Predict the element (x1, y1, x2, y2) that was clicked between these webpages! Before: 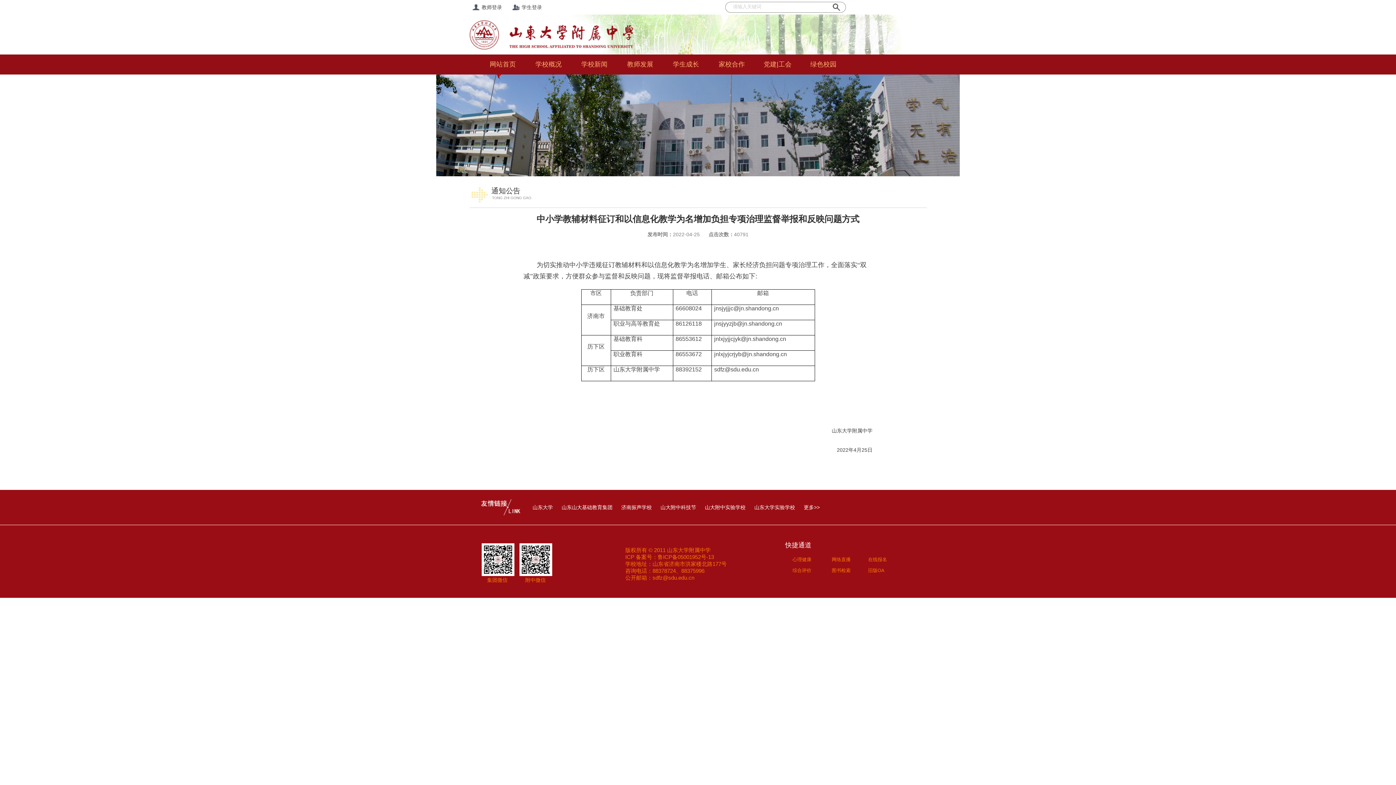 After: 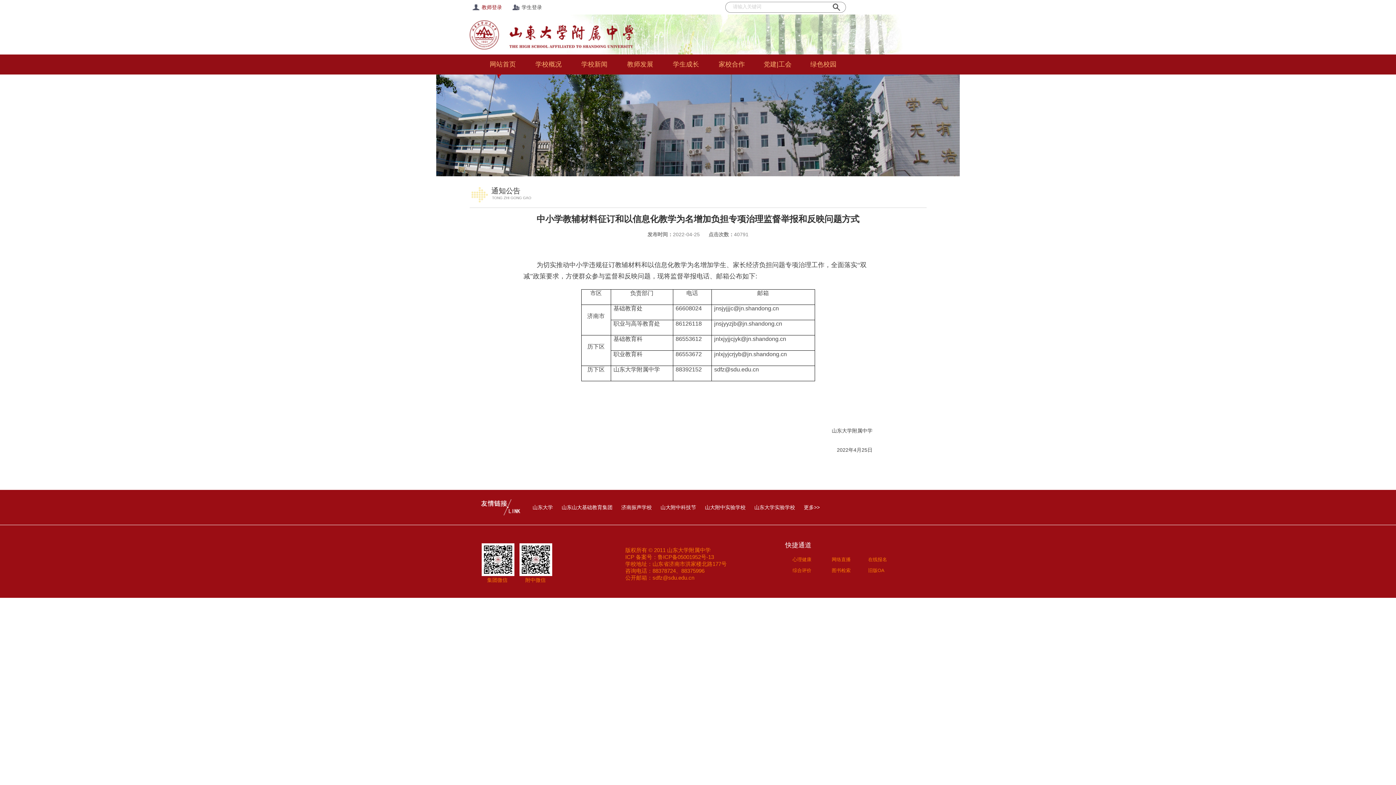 Action: bbox: (472, 4, 511, 10) label: 教师登录